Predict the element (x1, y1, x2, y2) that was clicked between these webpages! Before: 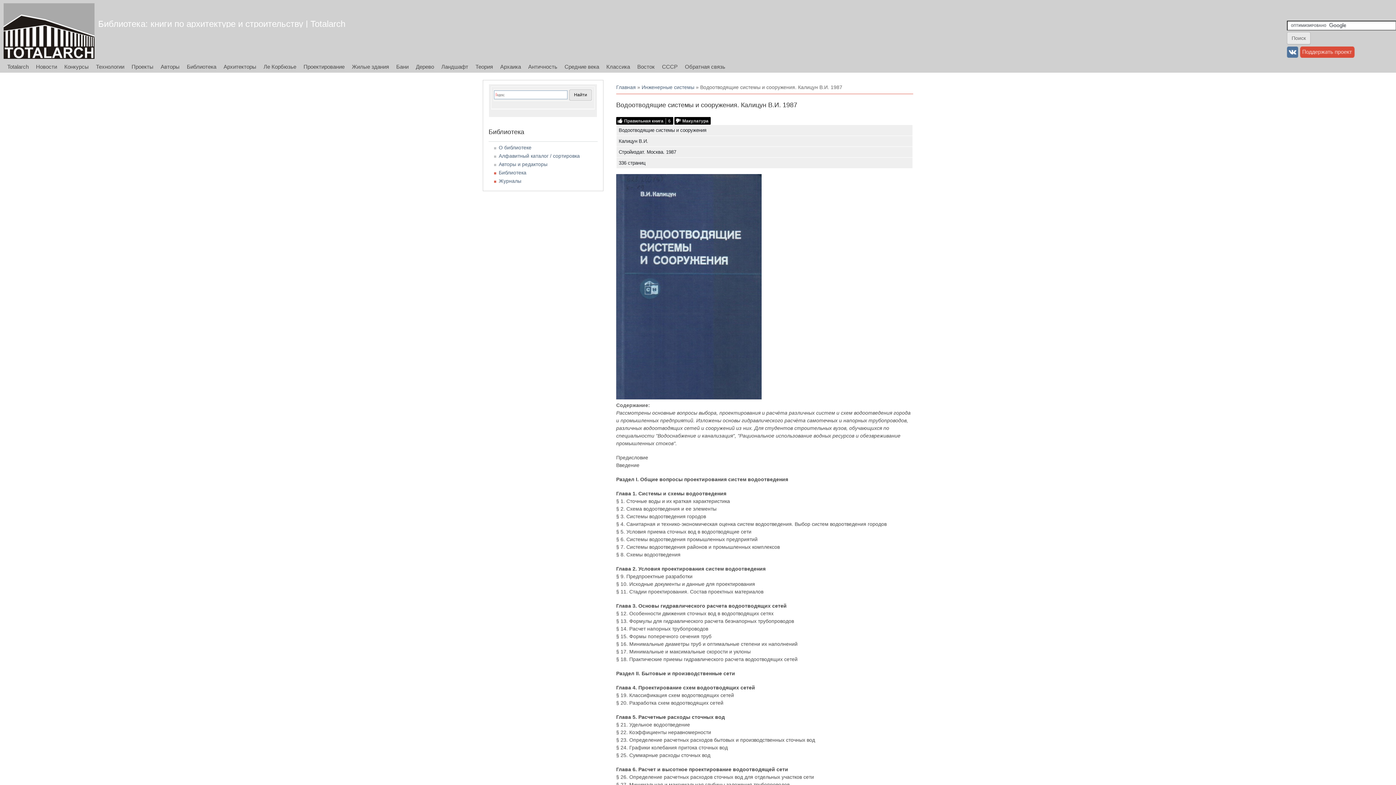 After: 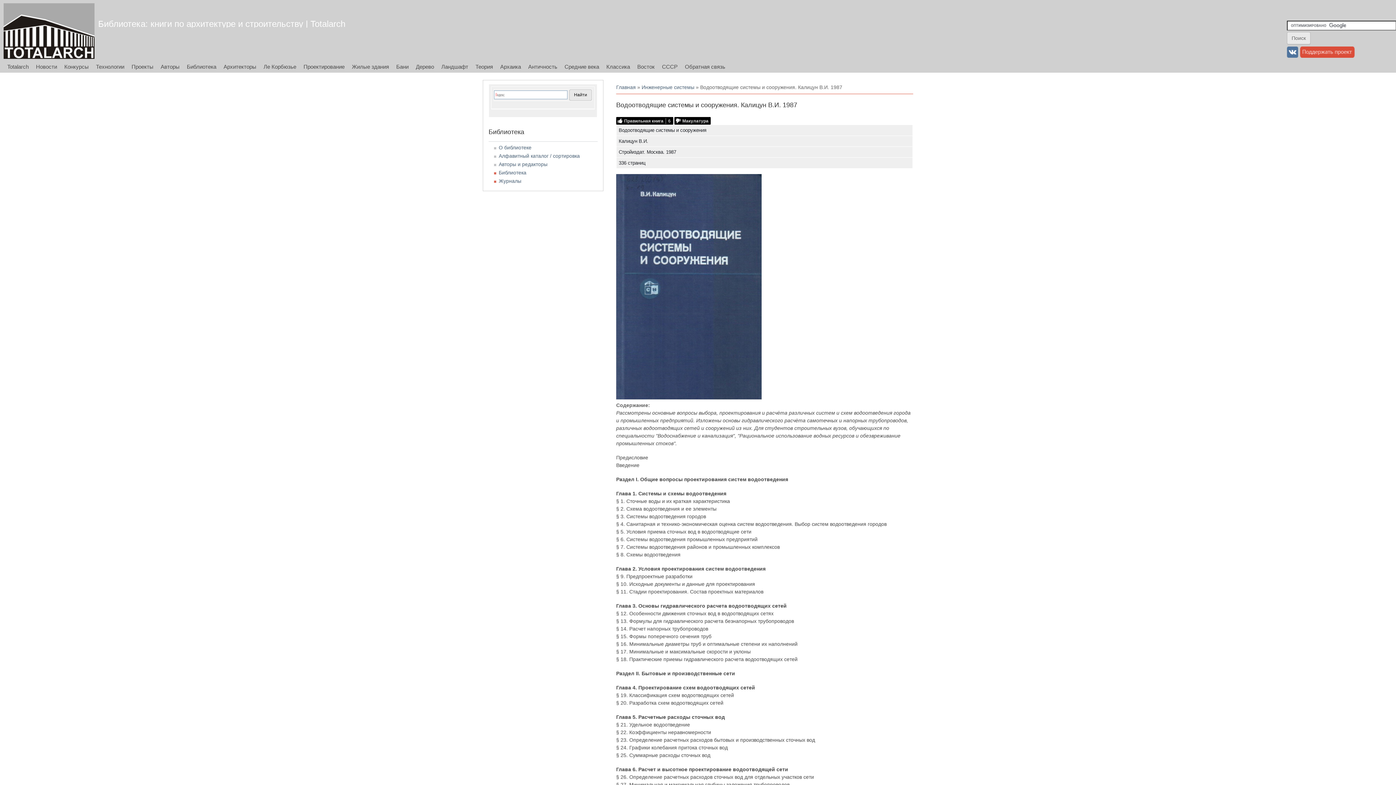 Action: bbox: (1287, 53, 1298, 58)